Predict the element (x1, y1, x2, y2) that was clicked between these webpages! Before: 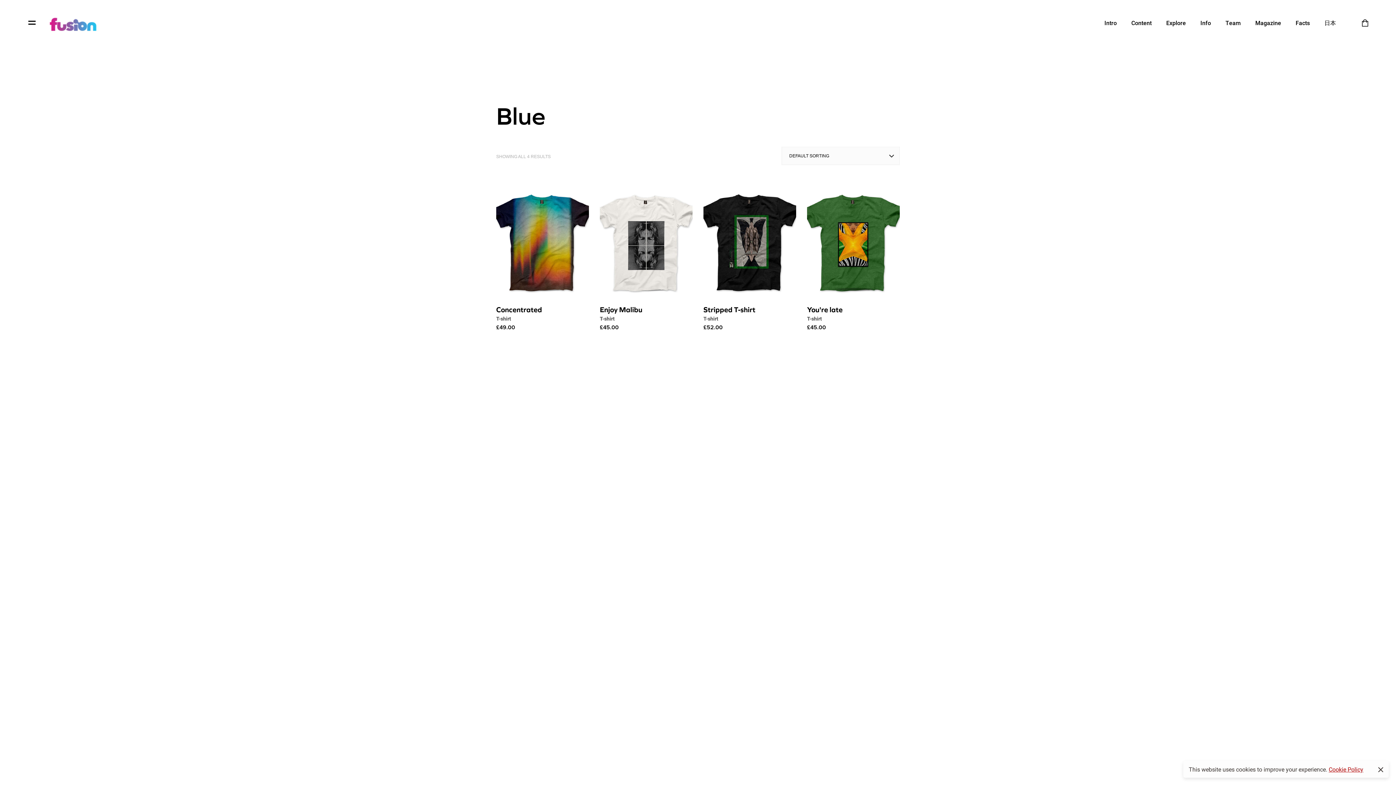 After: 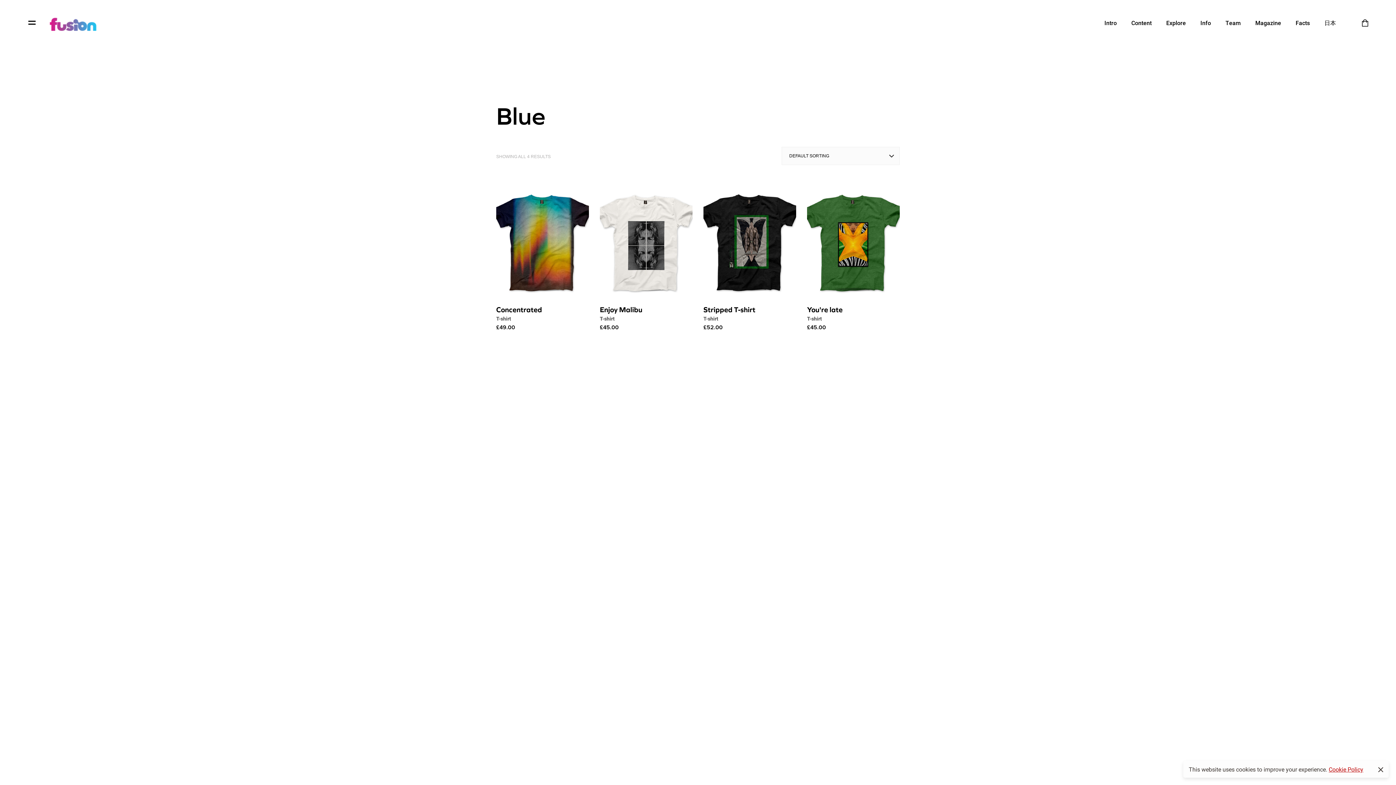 Action: label: Team bbox: (1225, 8, 1241, 37)